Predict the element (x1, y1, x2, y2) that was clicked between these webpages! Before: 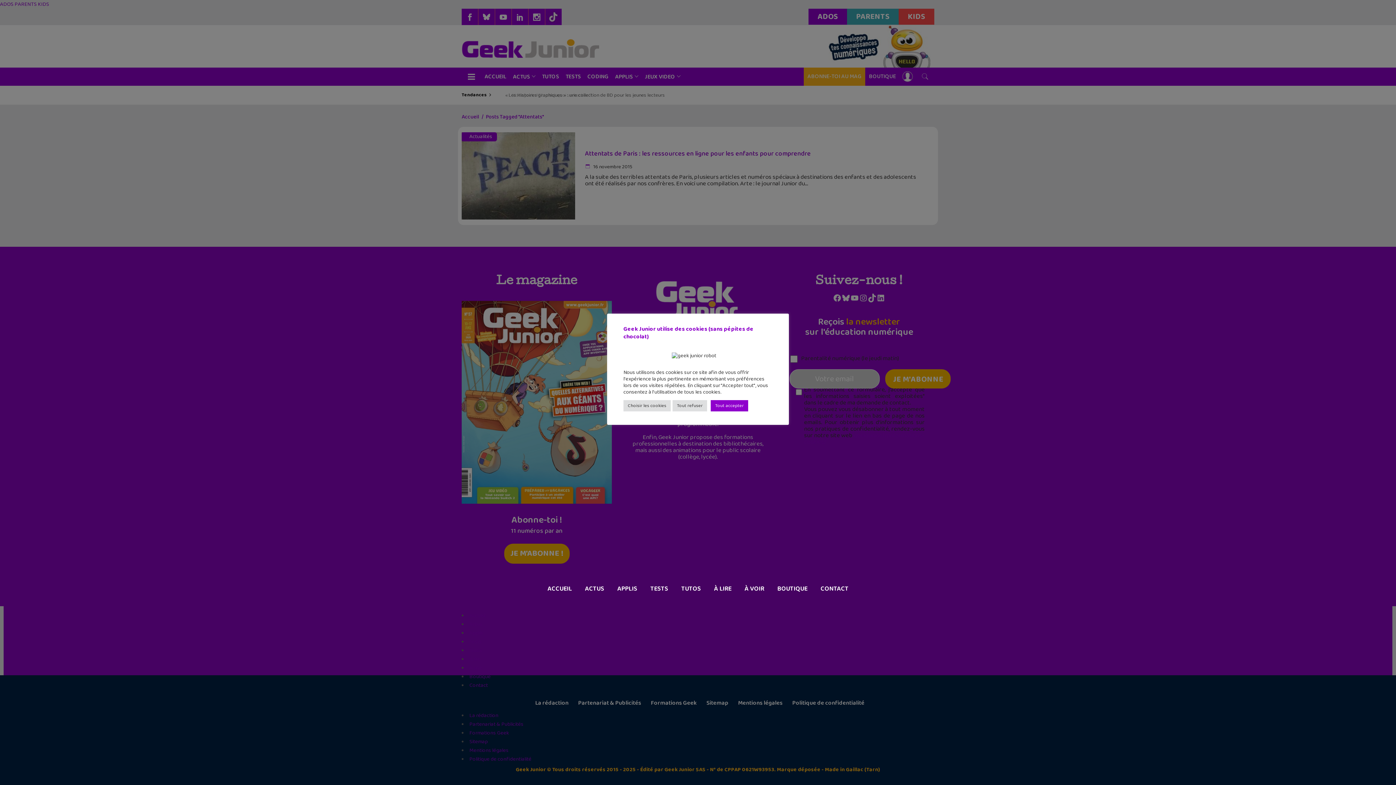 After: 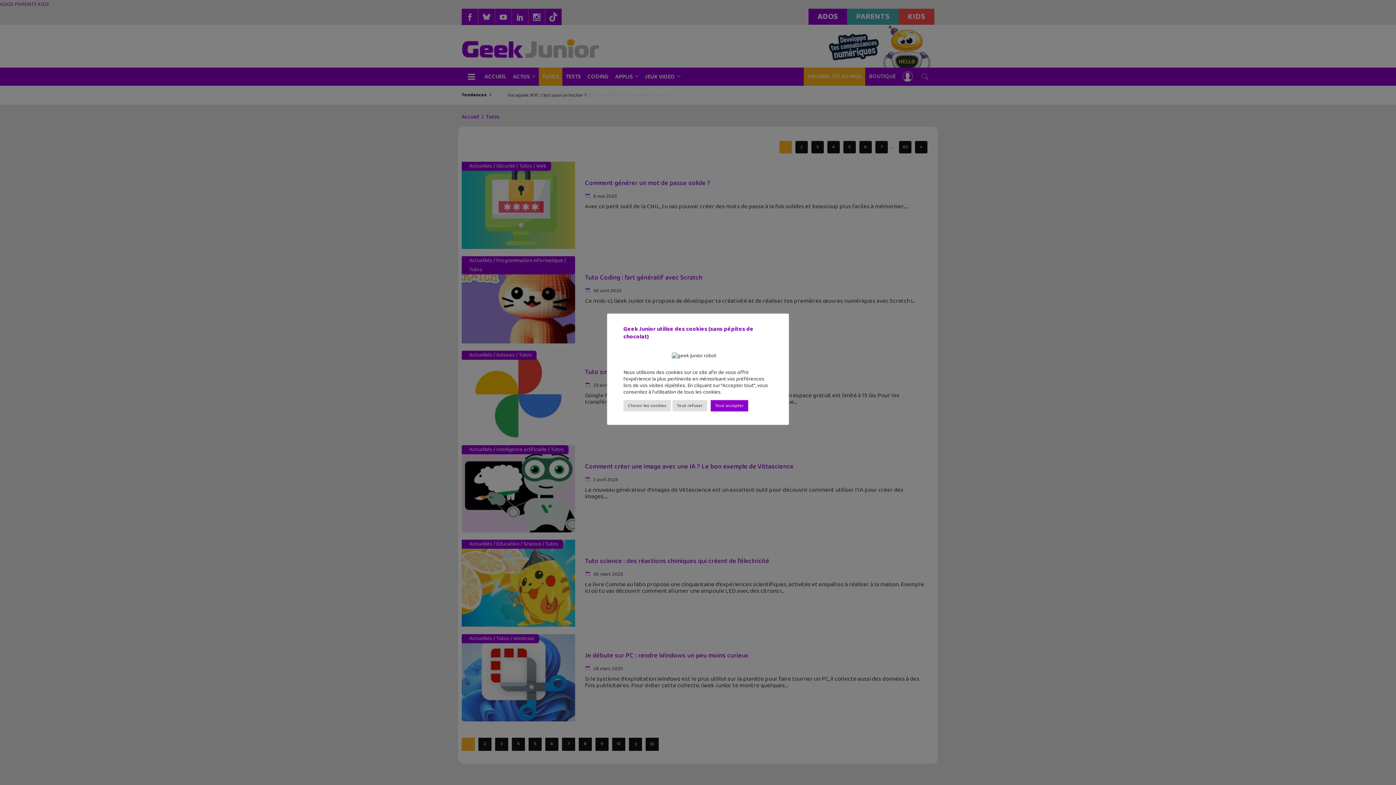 Action: bbox: (678, 584, 704, 593) label: TUTOS